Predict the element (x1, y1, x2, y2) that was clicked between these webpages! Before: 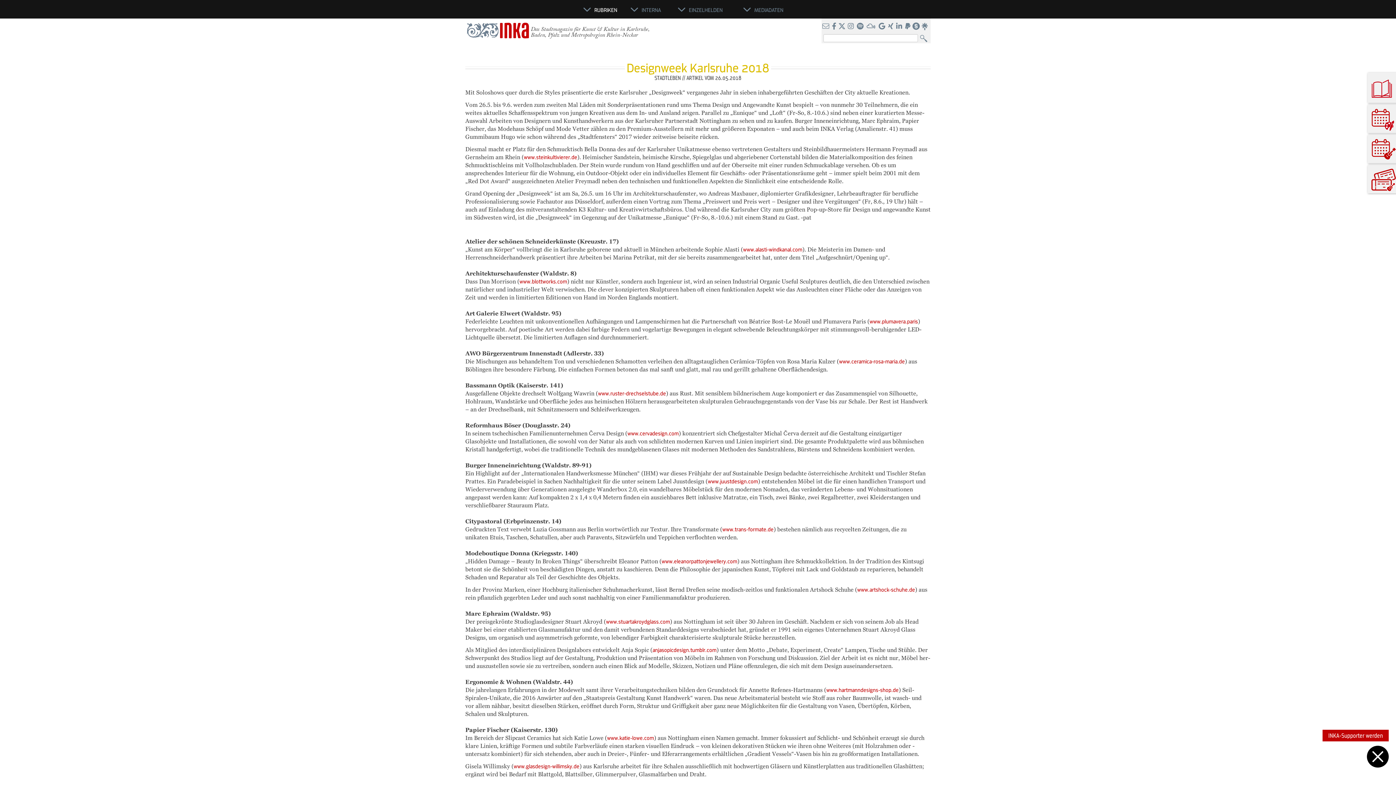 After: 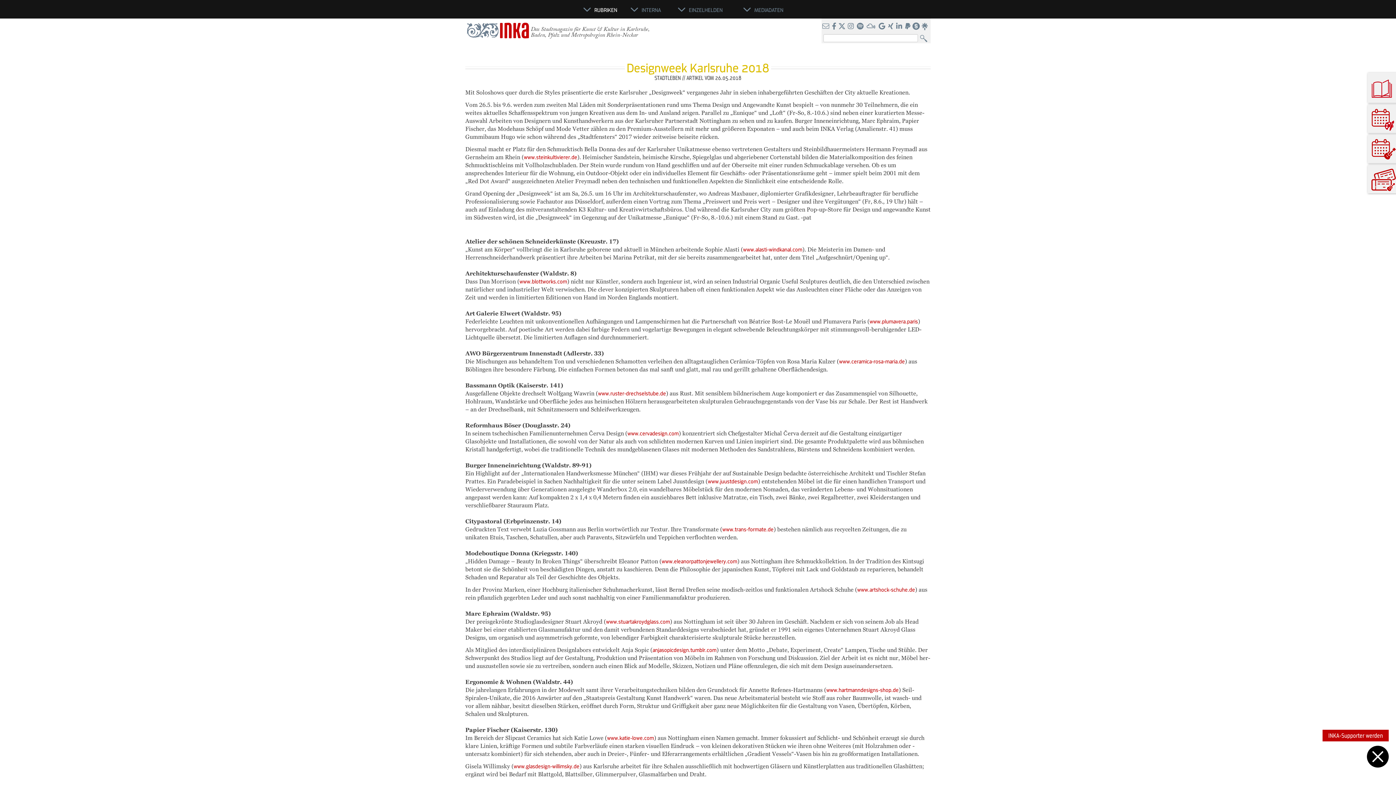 Action: label: www.eleanorpattonjewellery.com bbox: (661, 558, 737, 564)